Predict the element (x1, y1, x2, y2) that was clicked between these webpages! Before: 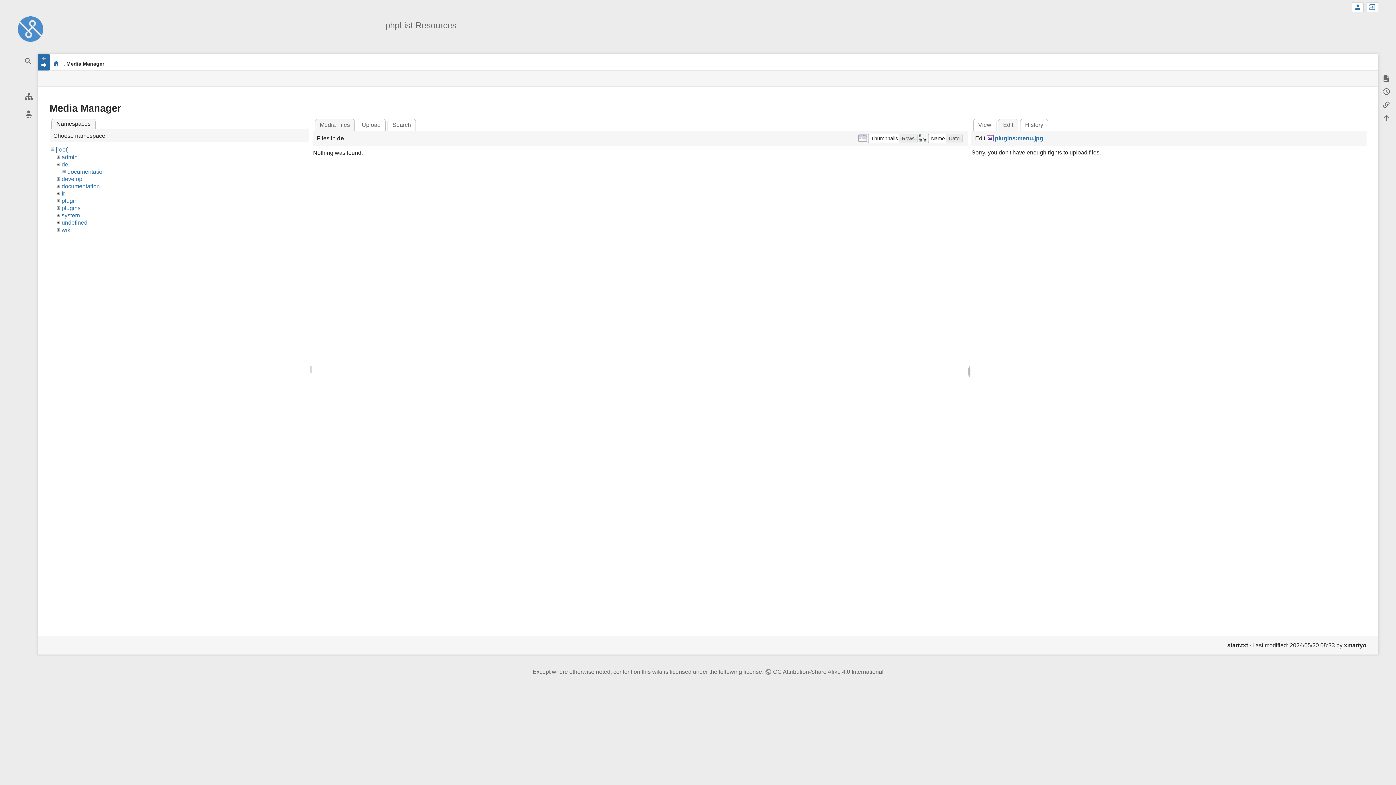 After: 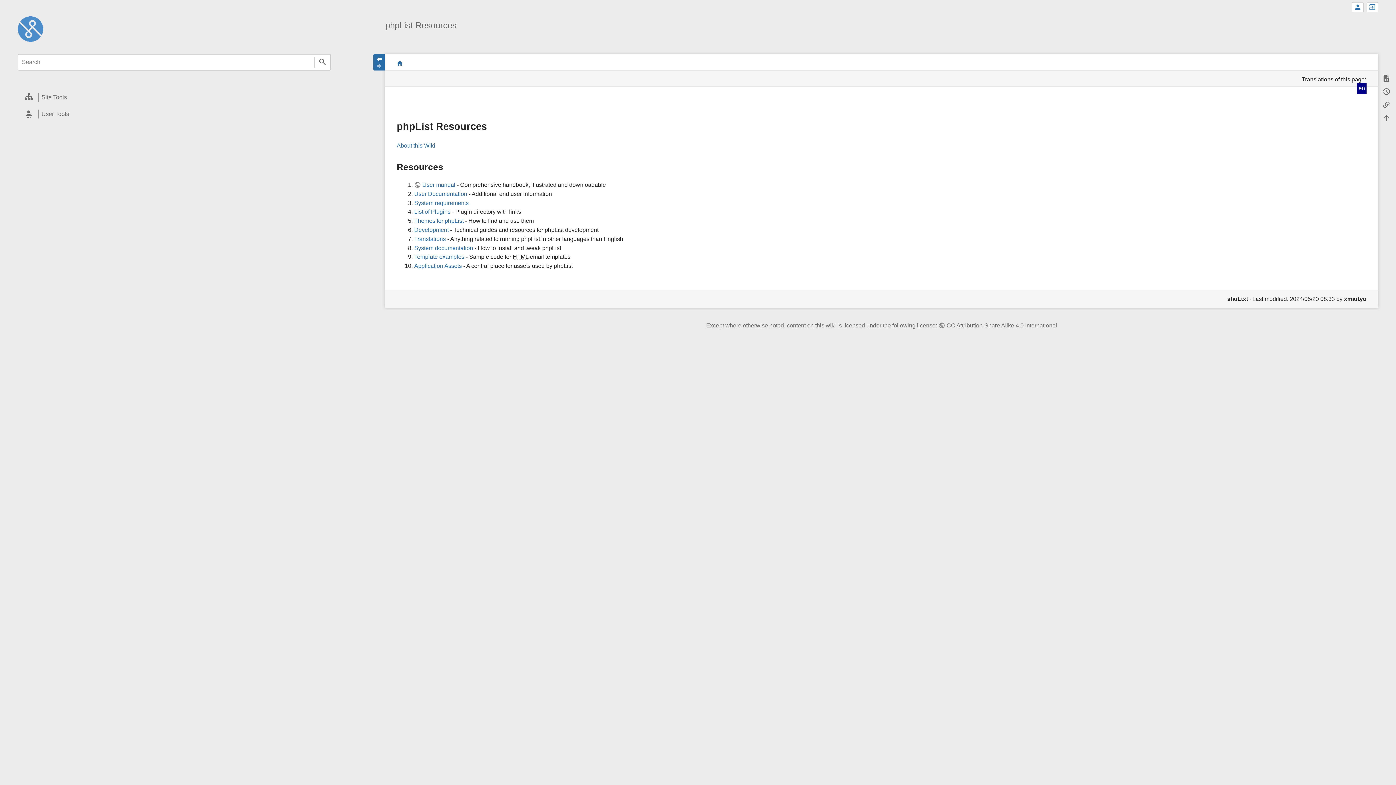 Action: bbox: (51, 58, 61, 68) label: start